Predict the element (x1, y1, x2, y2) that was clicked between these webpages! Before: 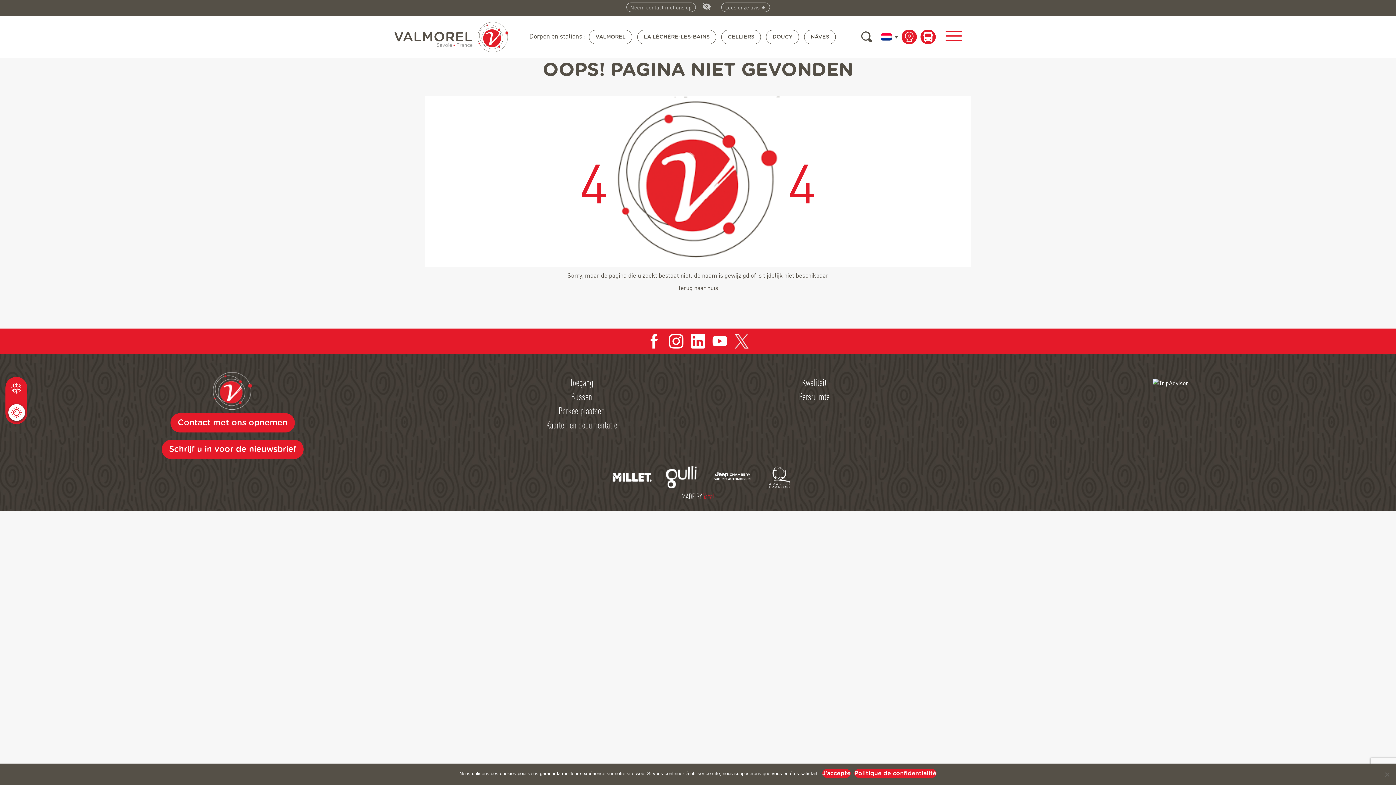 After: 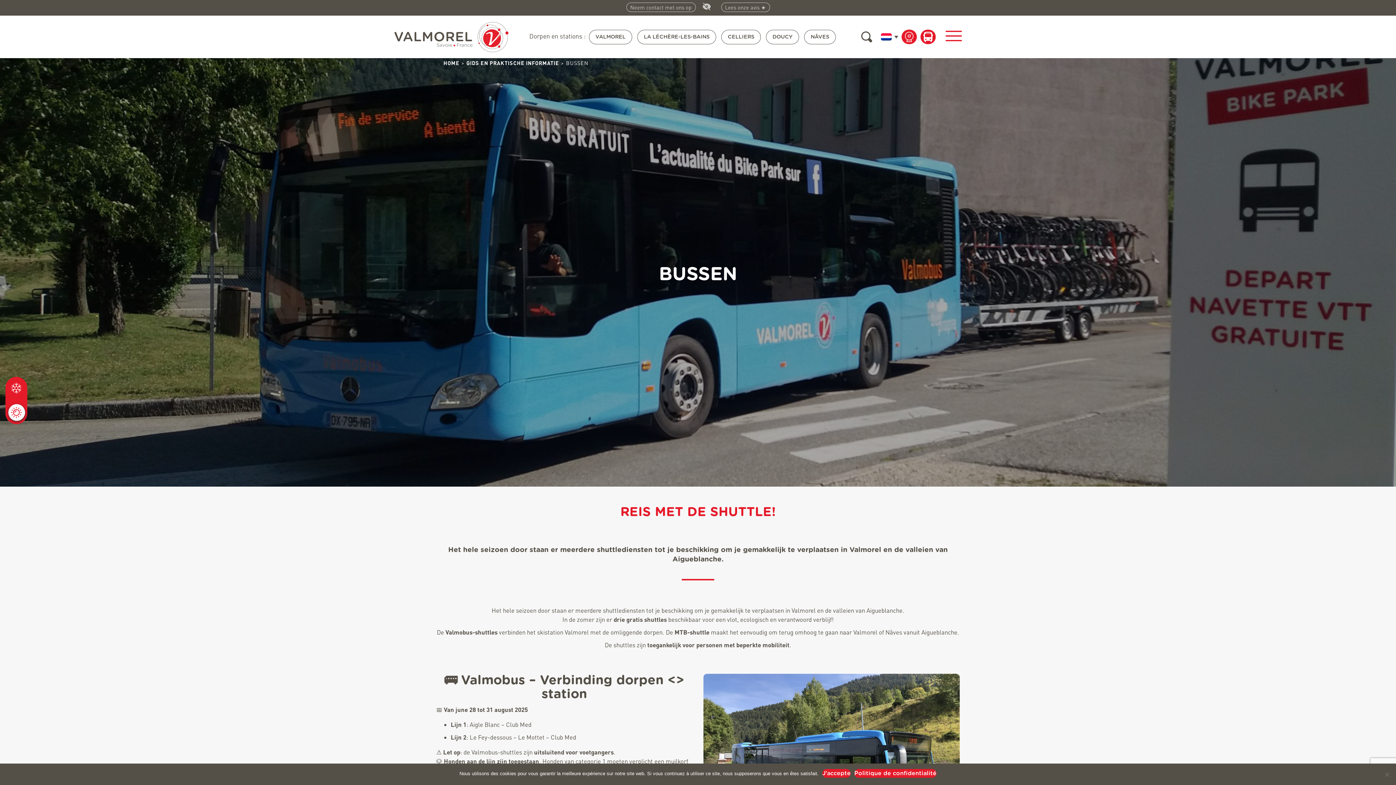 Action: bbox: (920, 29, 936, 44)